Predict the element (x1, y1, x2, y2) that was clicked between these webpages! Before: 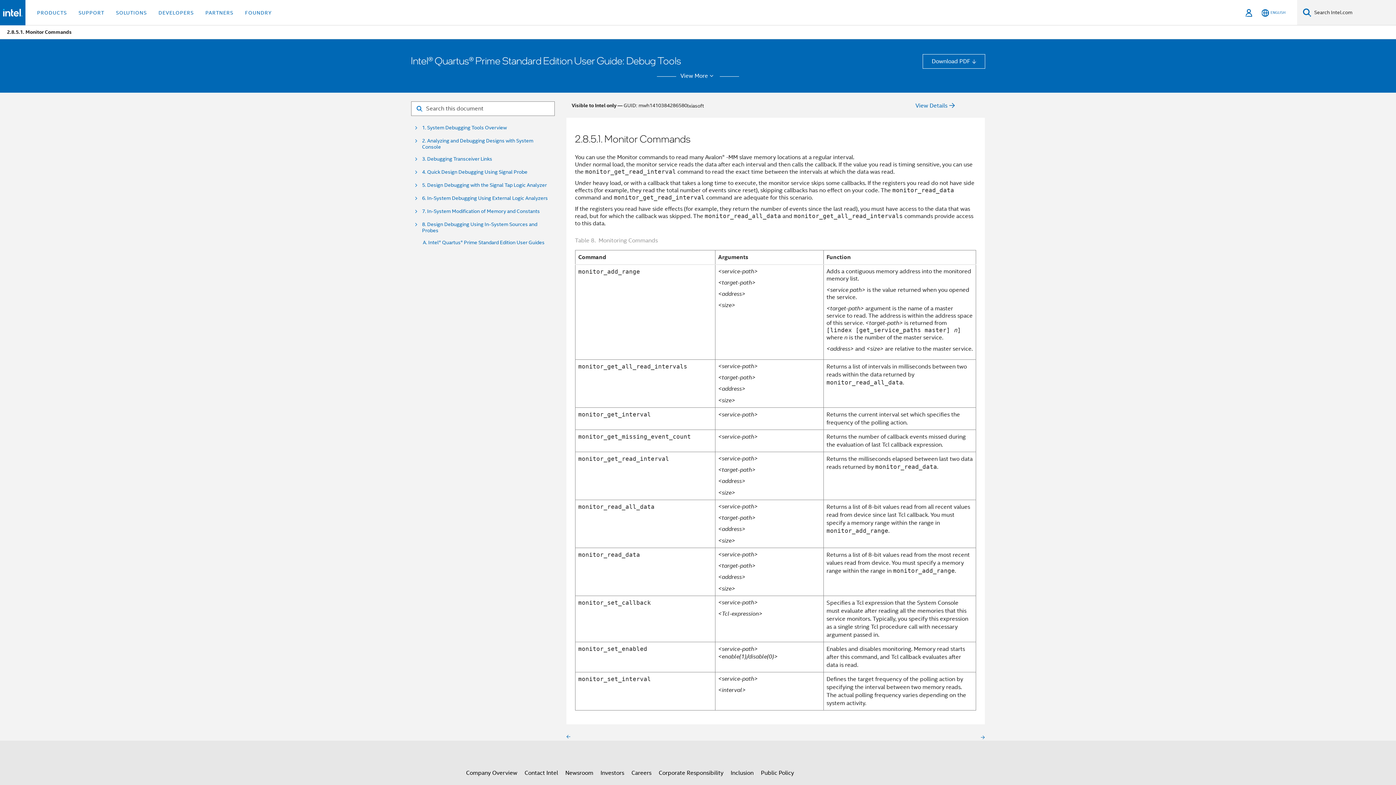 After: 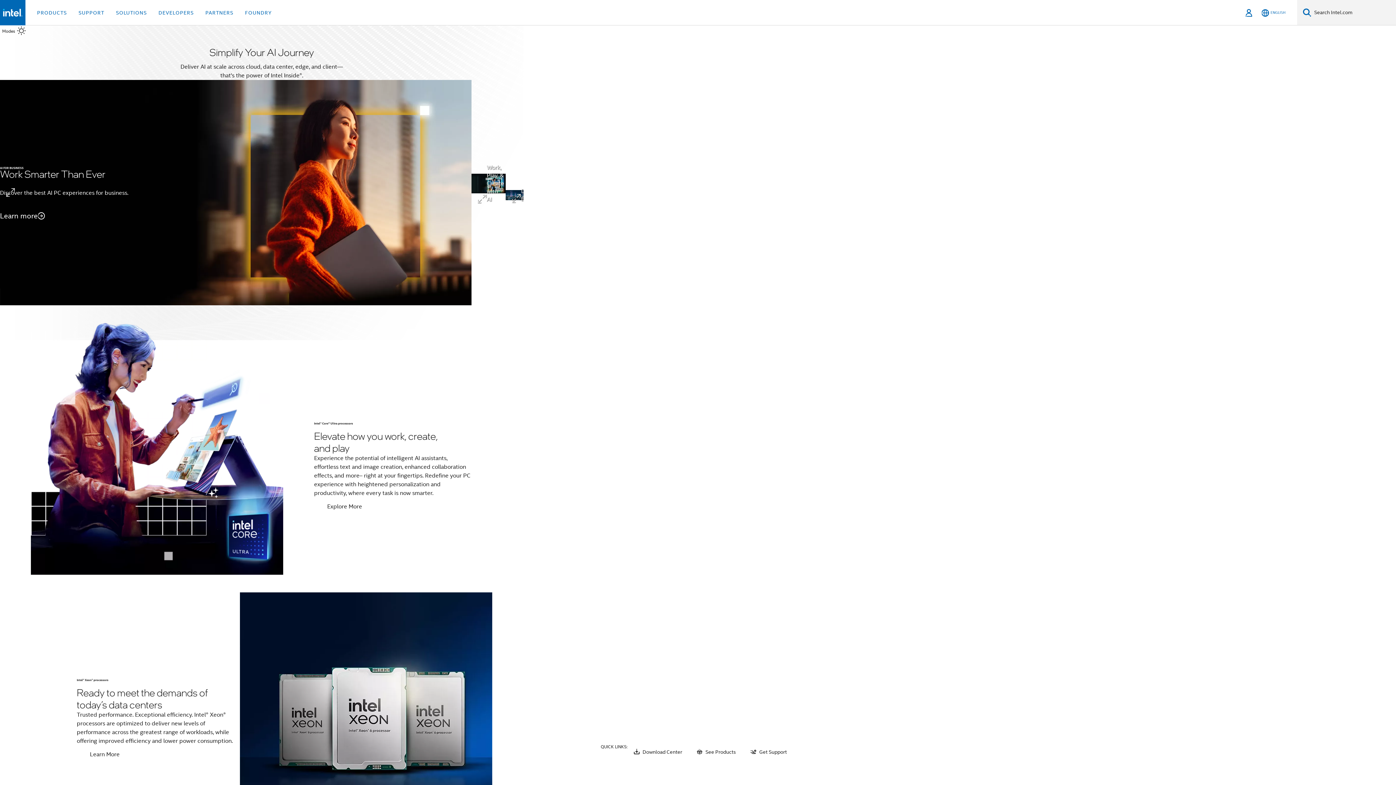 Action: bbox: (2, 8, 22, 16)